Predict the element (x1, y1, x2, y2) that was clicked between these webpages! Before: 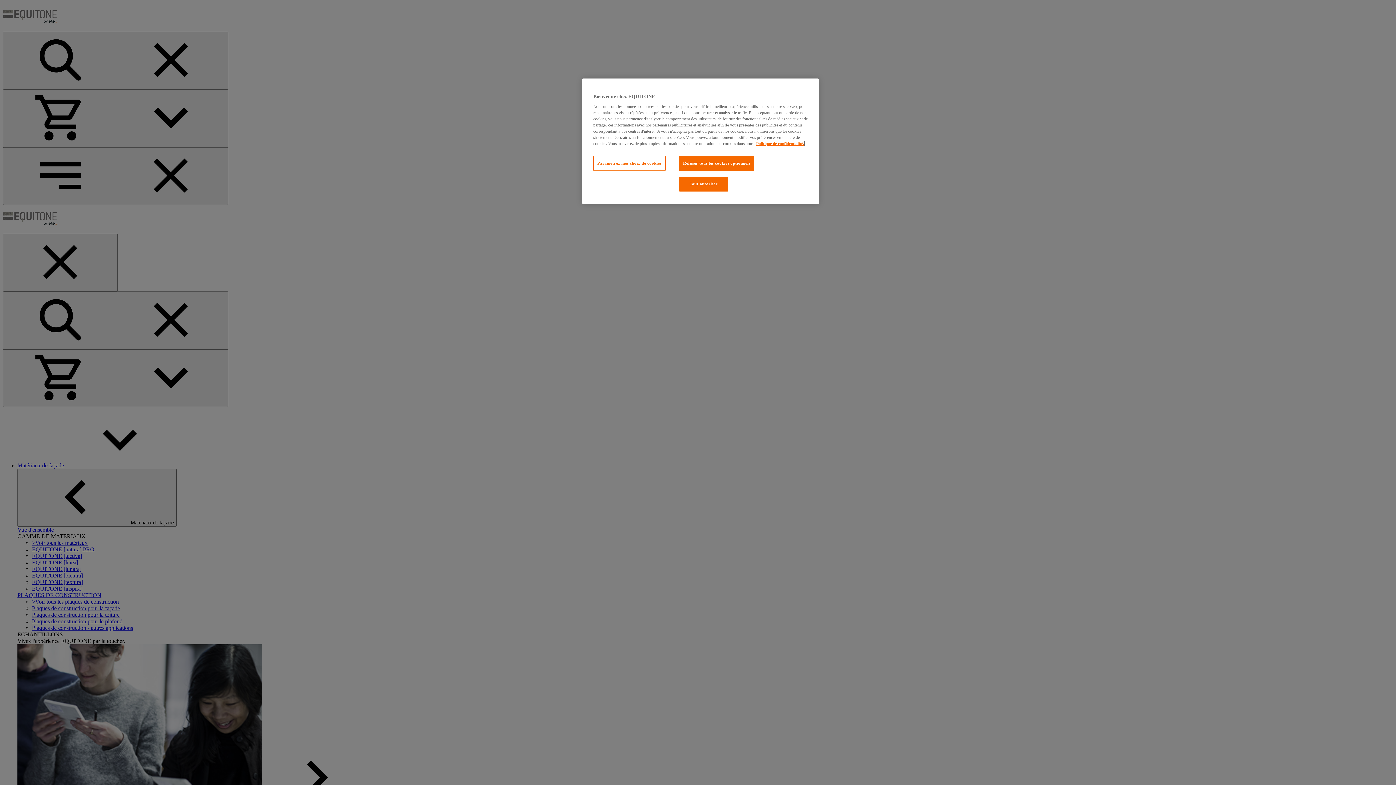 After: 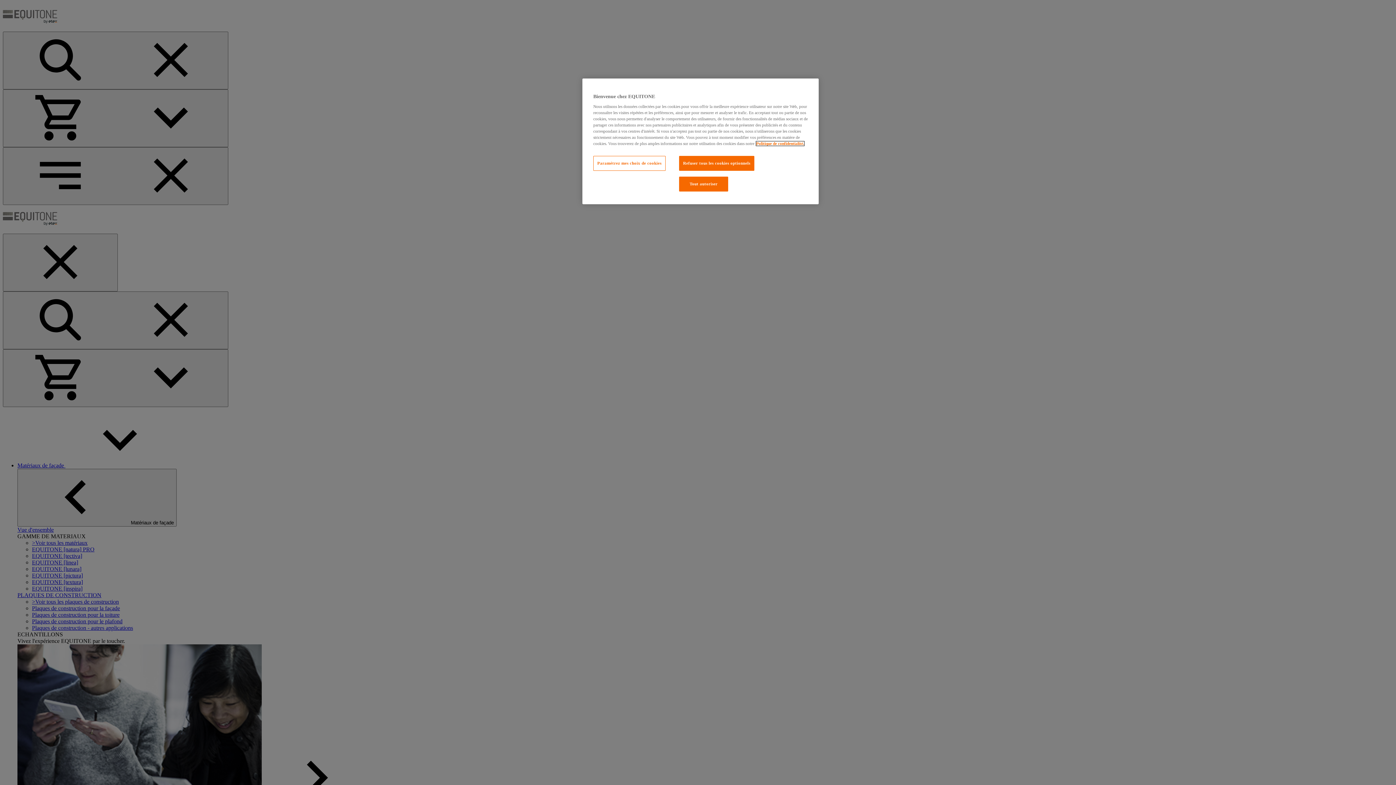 Action: label: Pour en savoir plus sur la protection de votre vie privée, s`ouvre dans une nouvelle fenêtre bbox: (756, 141, 804, 145)